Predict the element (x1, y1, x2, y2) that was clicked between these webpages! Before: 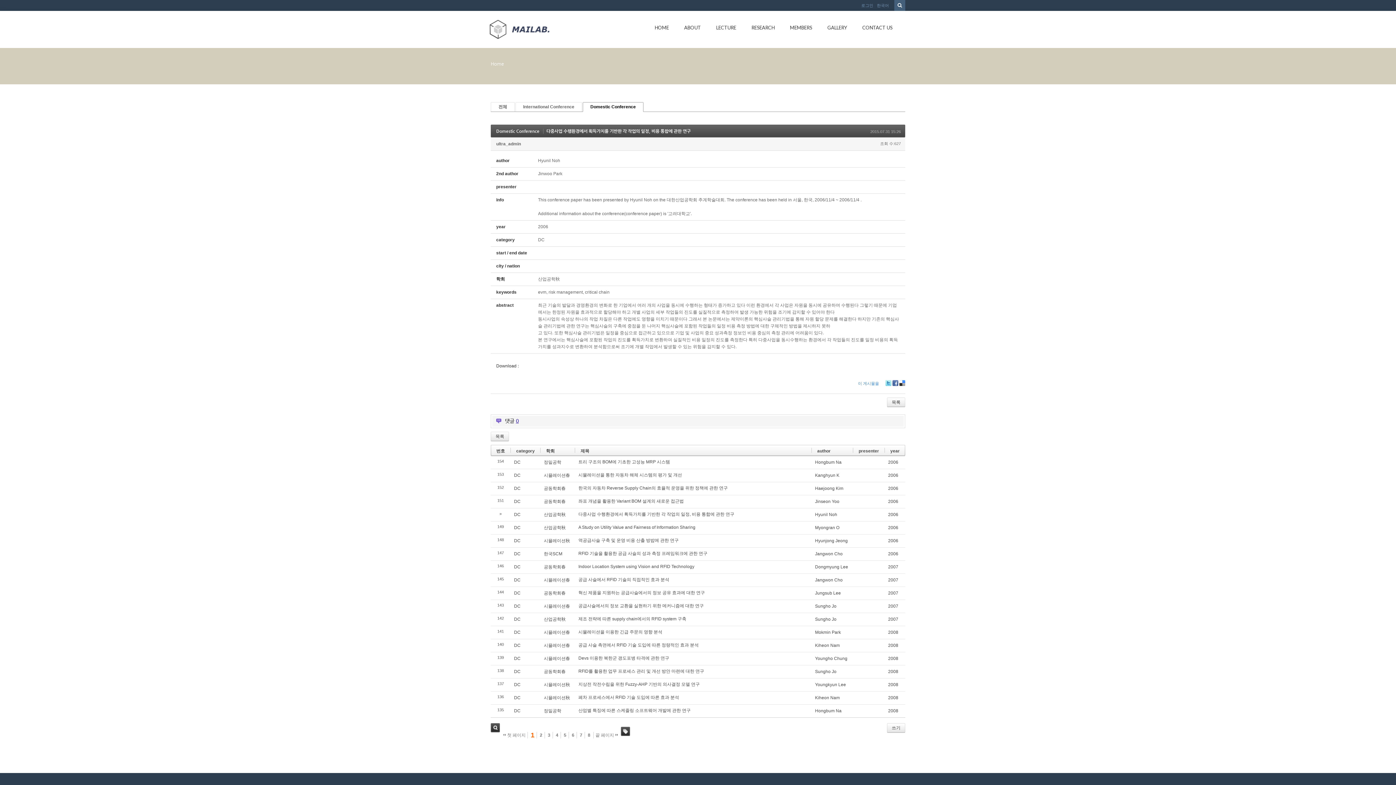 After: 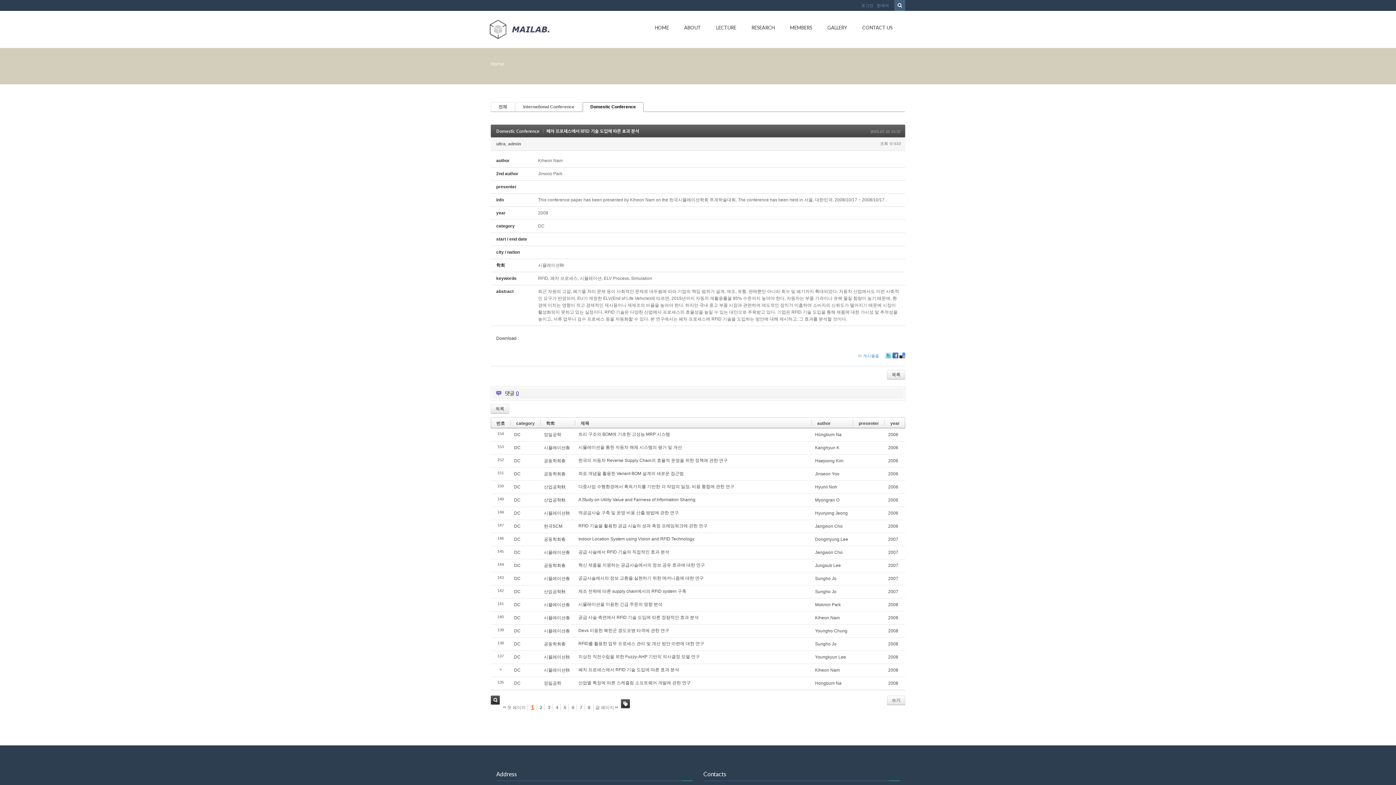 Action: label: 폐차 프로세스에서 RFID 기술 도입에 따른 효과 분석 bbox: (578, 695, 679, 700)